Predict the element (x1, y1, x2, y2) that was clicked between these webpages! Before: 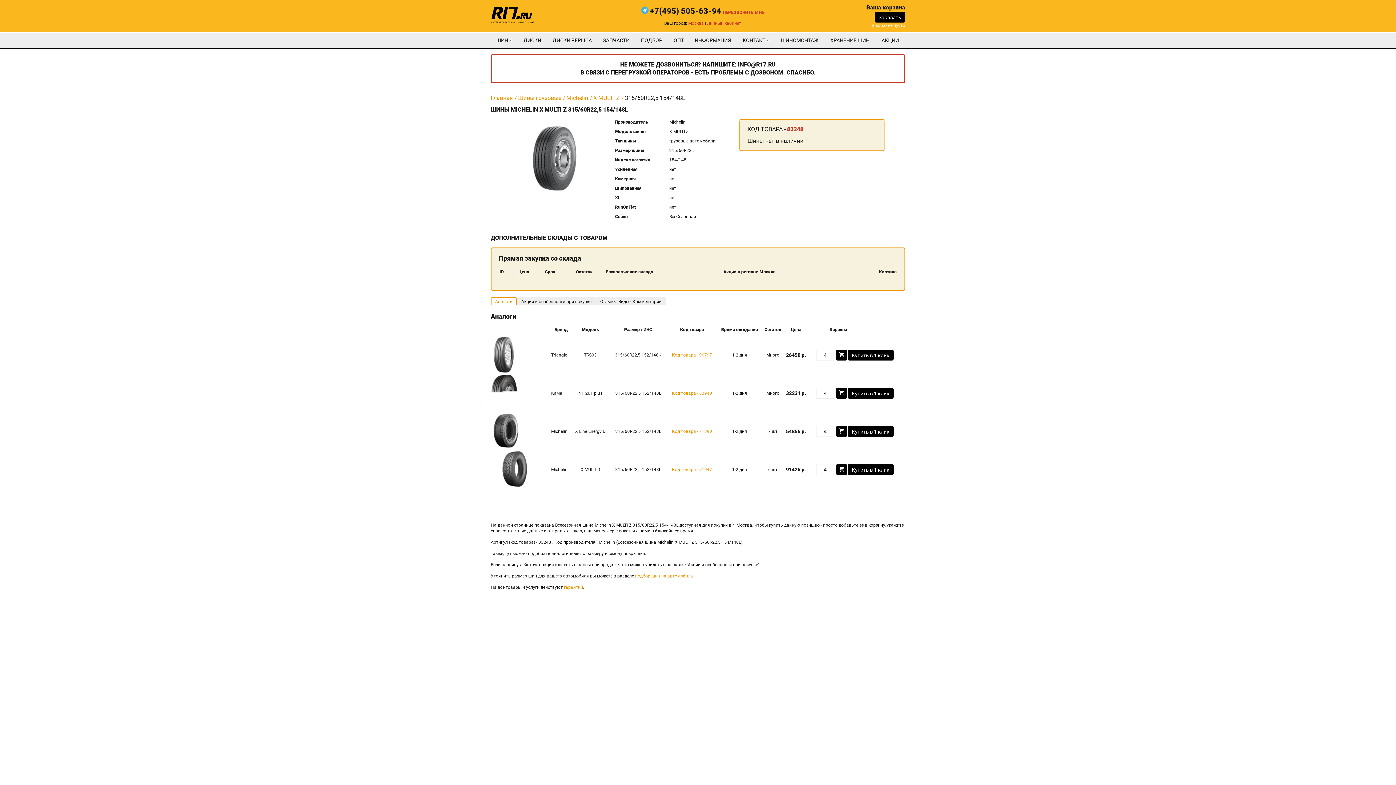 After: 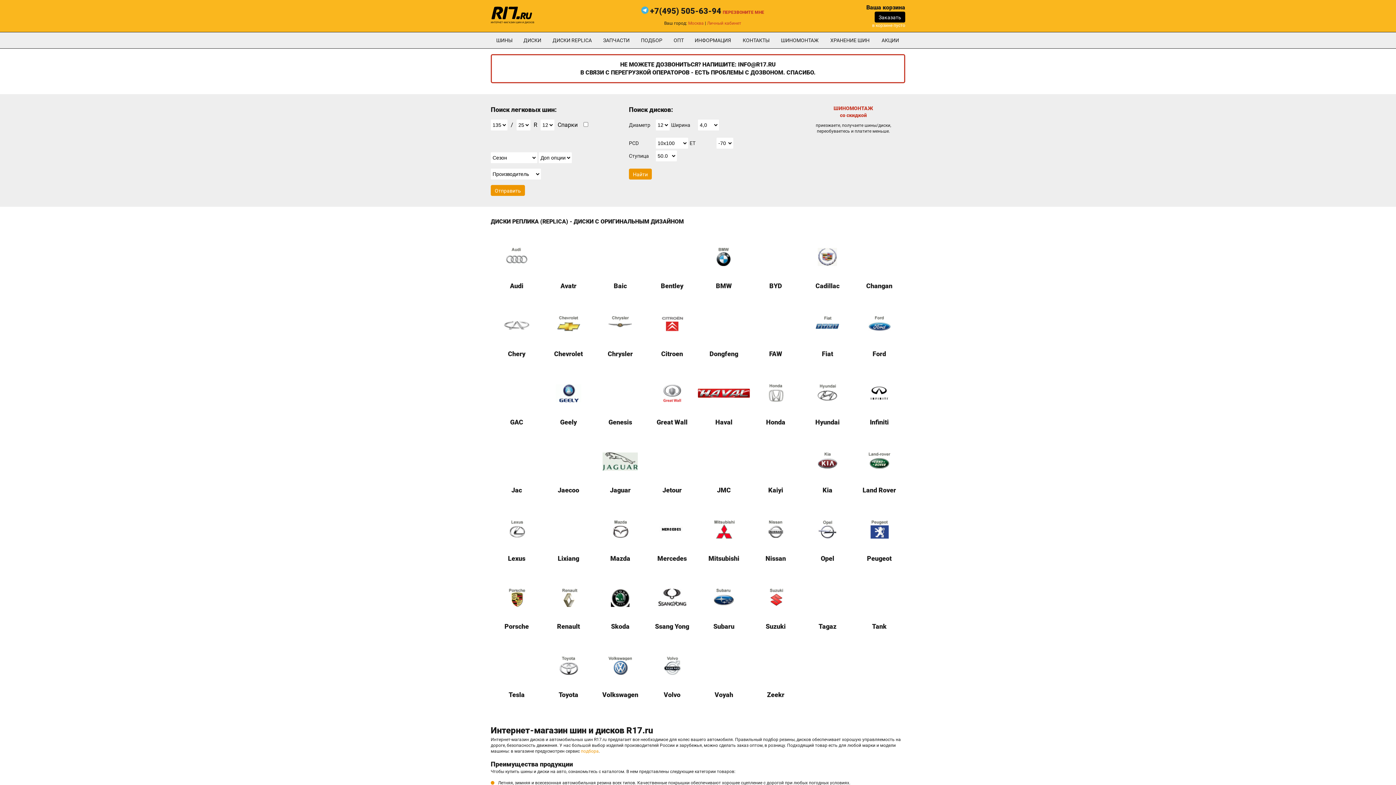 Action: bbox: (490, 18, 534, 25)